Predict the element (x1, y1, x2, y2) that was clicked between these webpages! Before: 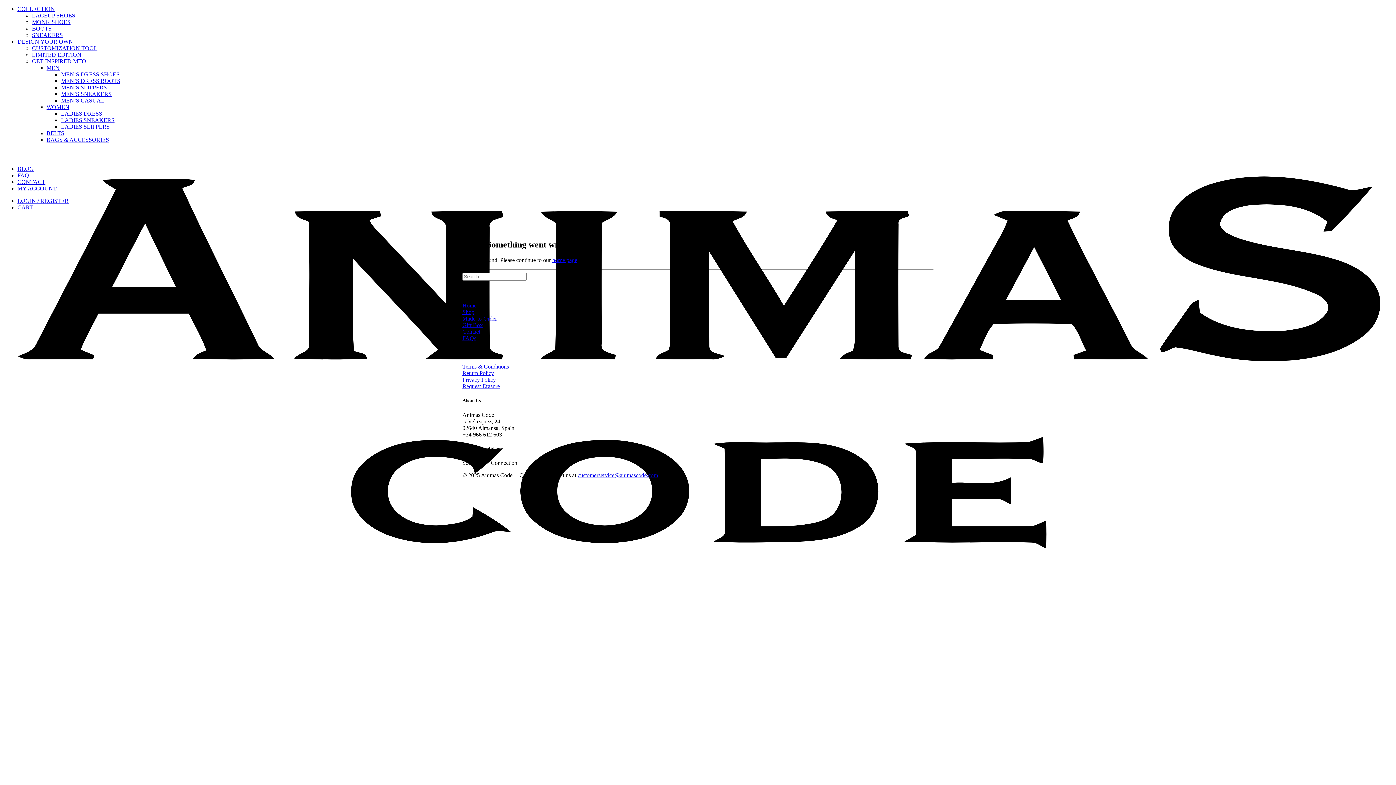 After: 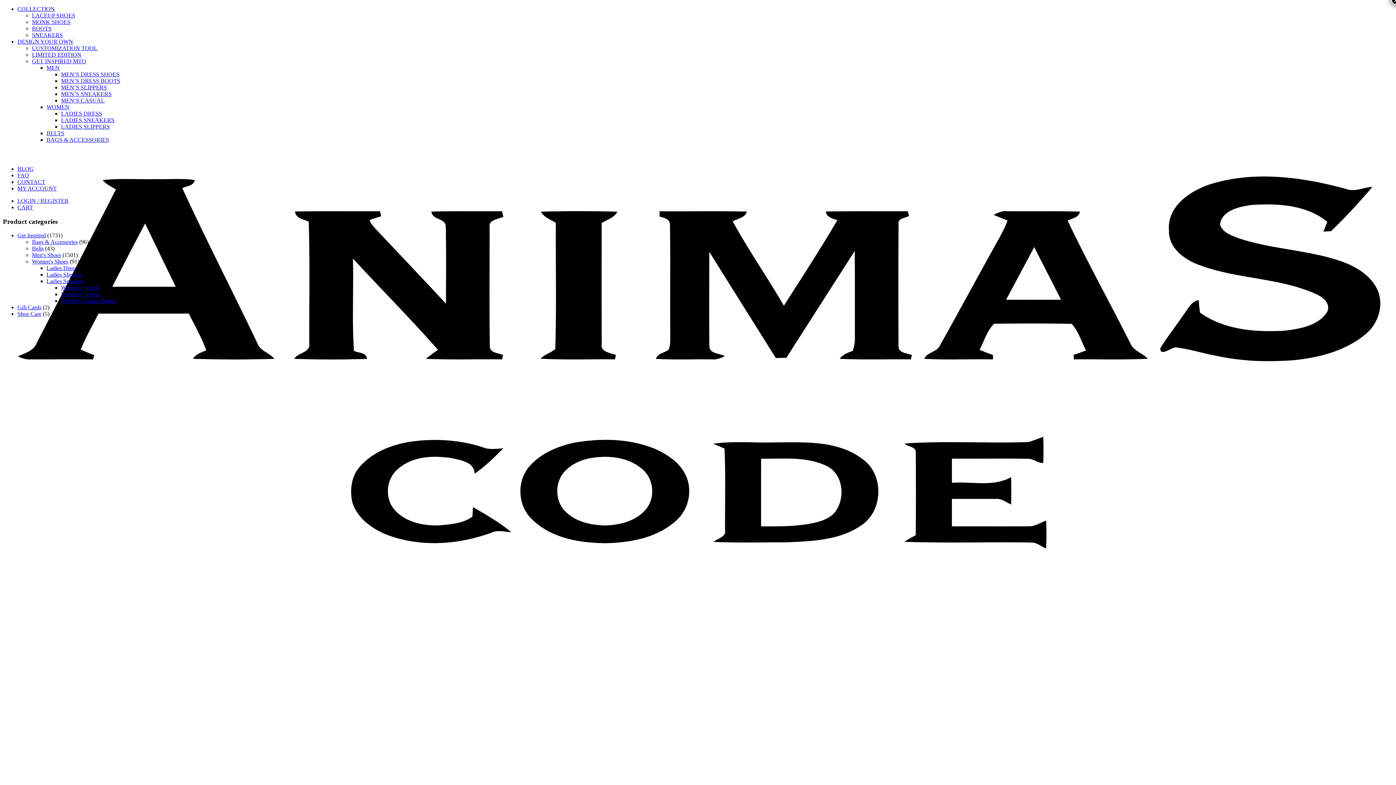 Action: bbox: (61, 117, 114, 123) label: LADIES SNEAKERS